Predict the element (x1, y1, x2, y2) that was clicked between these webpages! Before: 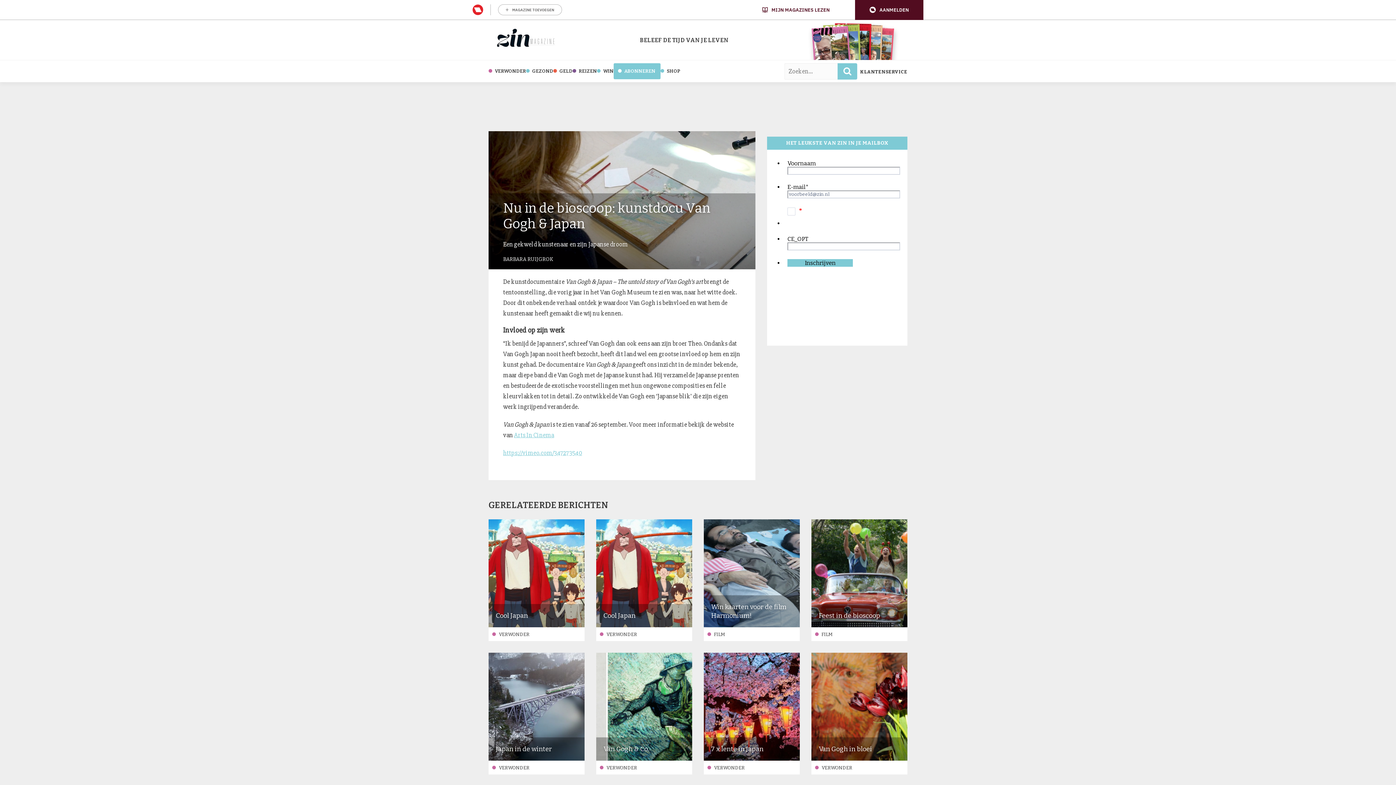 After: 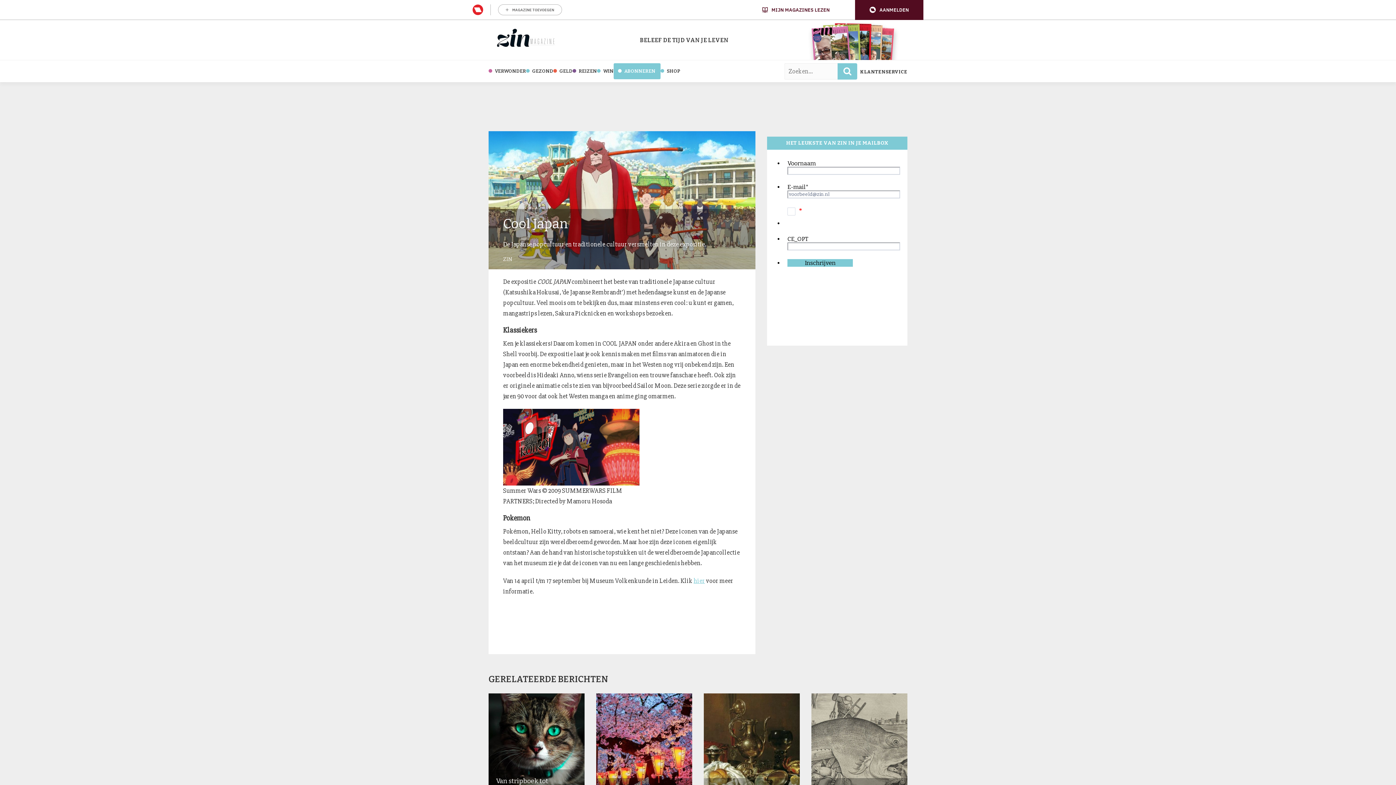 Action: label: Cool Japan bbox: (496, 612, 528, 620)